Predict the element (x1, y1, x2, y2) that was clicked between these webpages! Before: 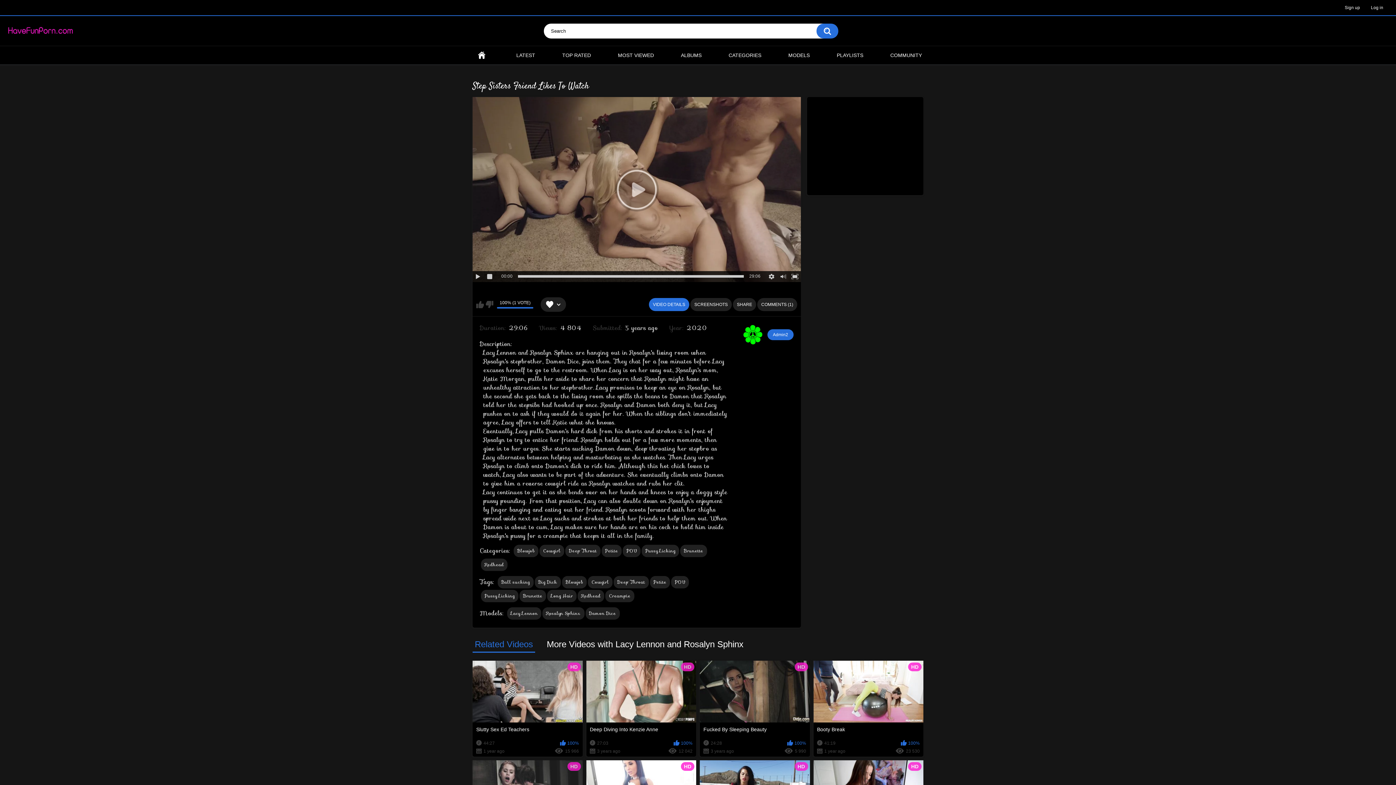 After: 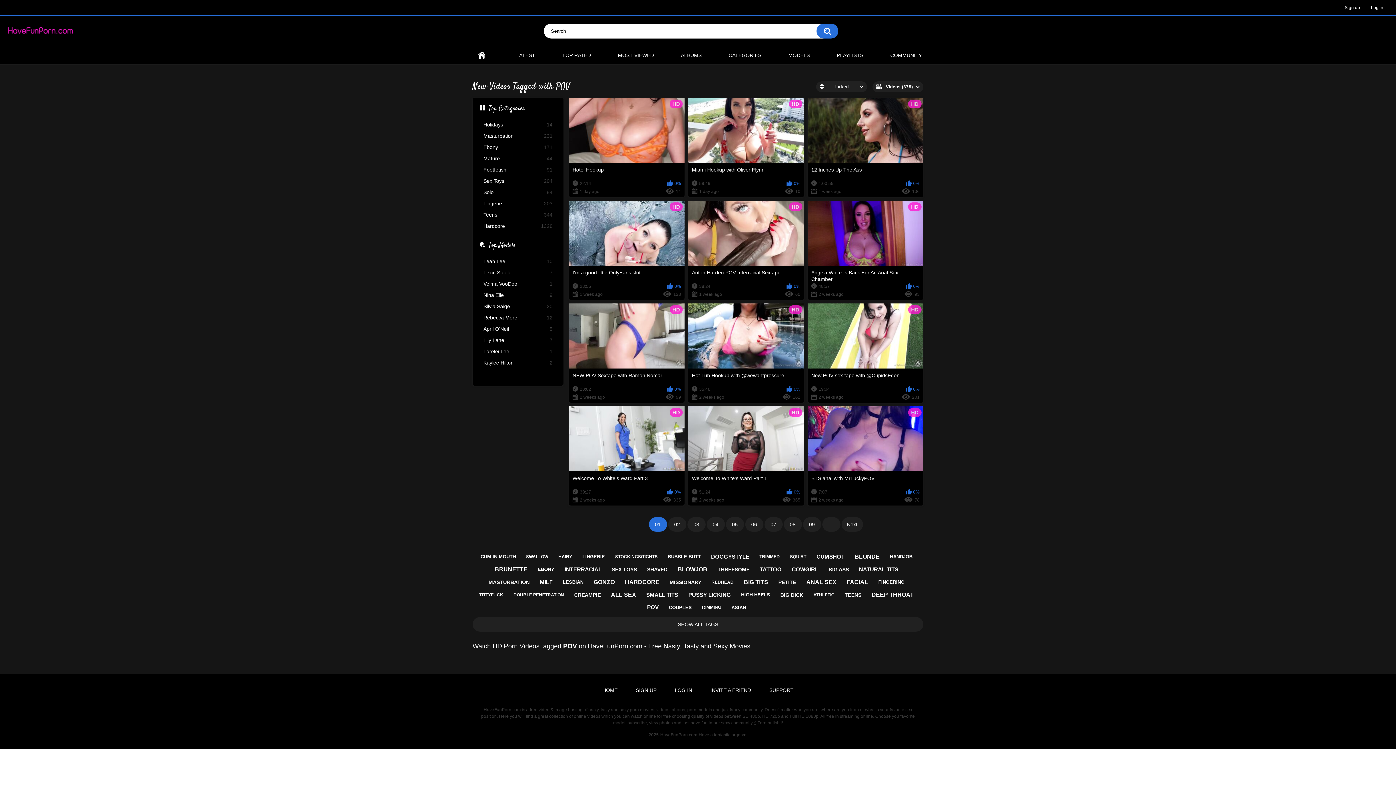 Action: bbox: (671, 576, 689, 588) label: POV